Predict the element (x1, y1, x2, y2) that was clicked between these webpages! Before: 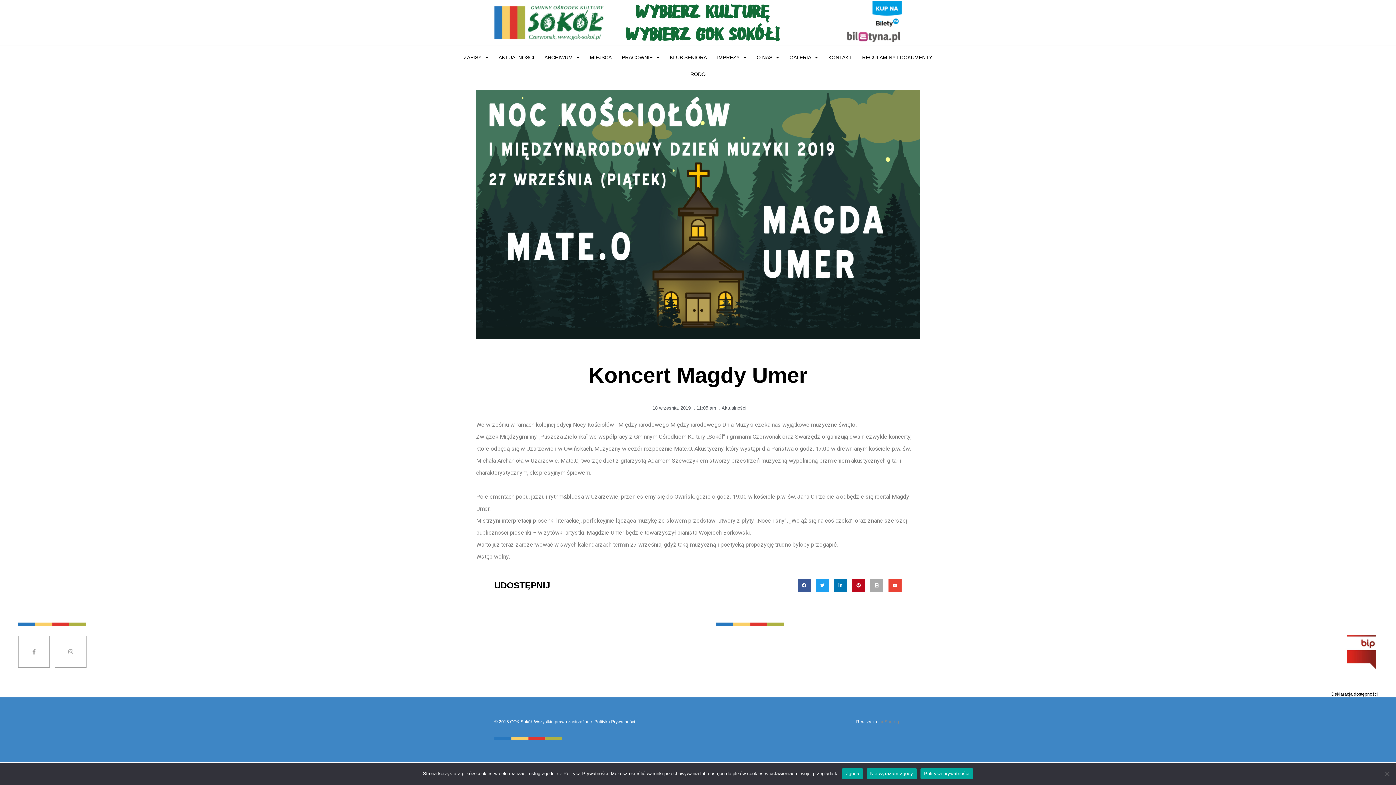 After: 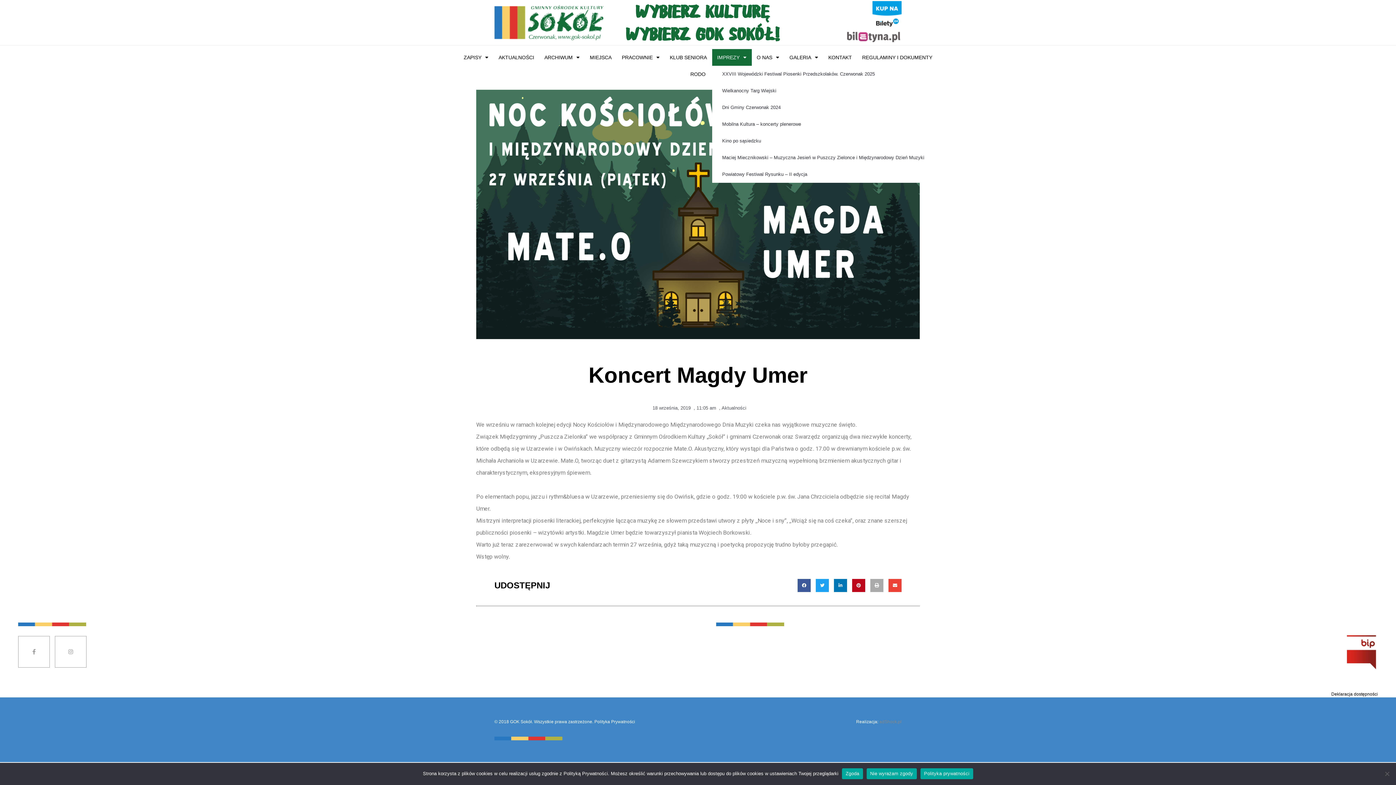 Action: label: IMPREZY bbox: (712, 49, 751, 65)